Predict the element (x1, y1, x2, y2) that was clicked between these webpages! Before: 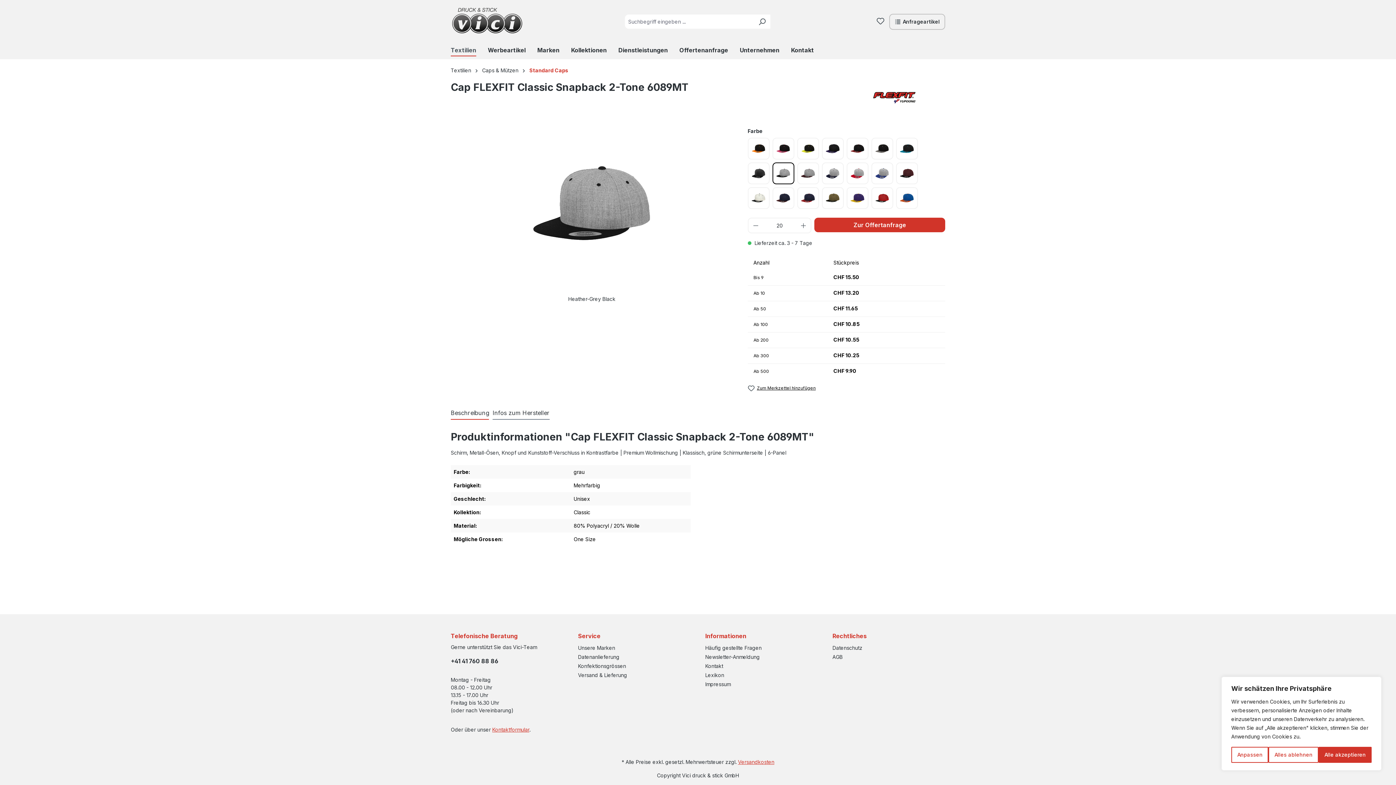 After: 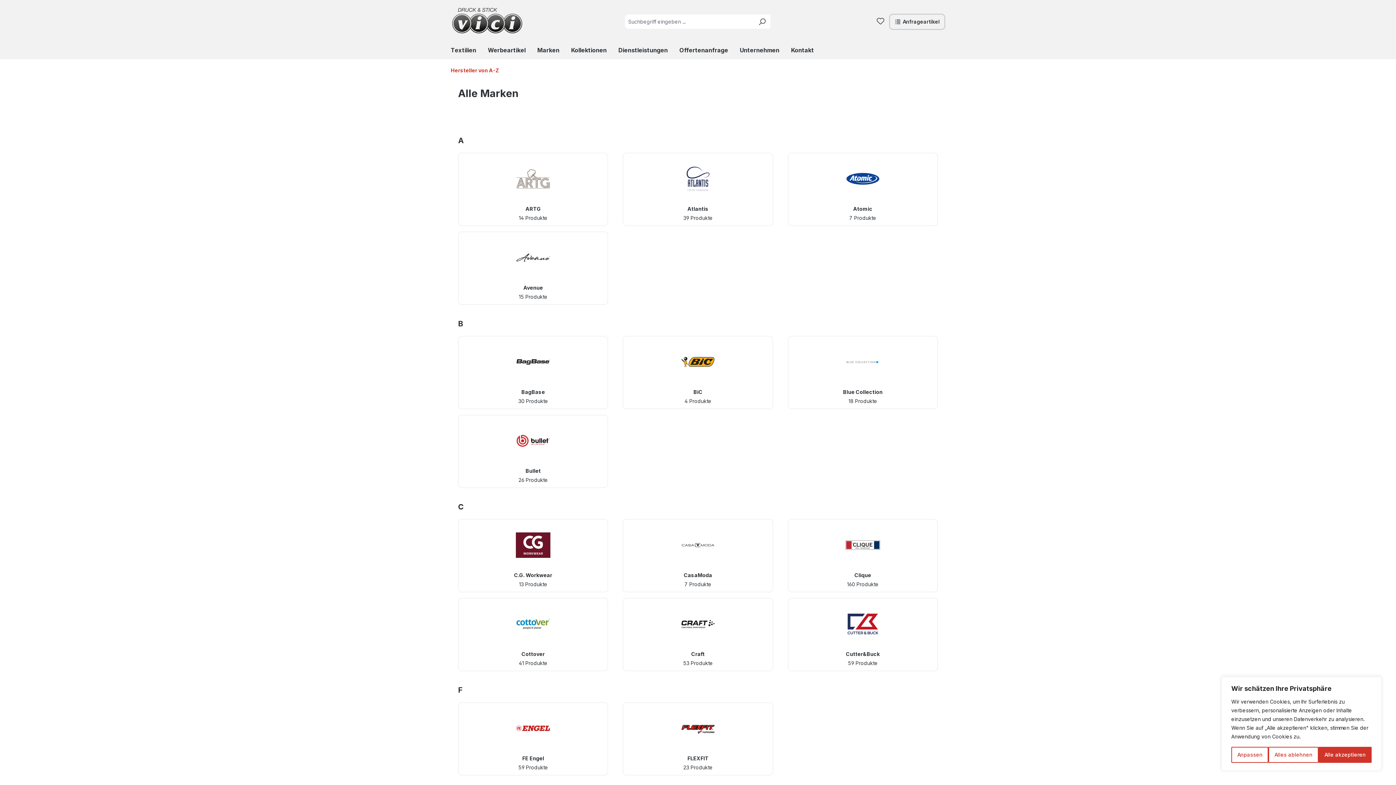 Action: bbox: (578, 645, 615, 651) label: Unsere Marken